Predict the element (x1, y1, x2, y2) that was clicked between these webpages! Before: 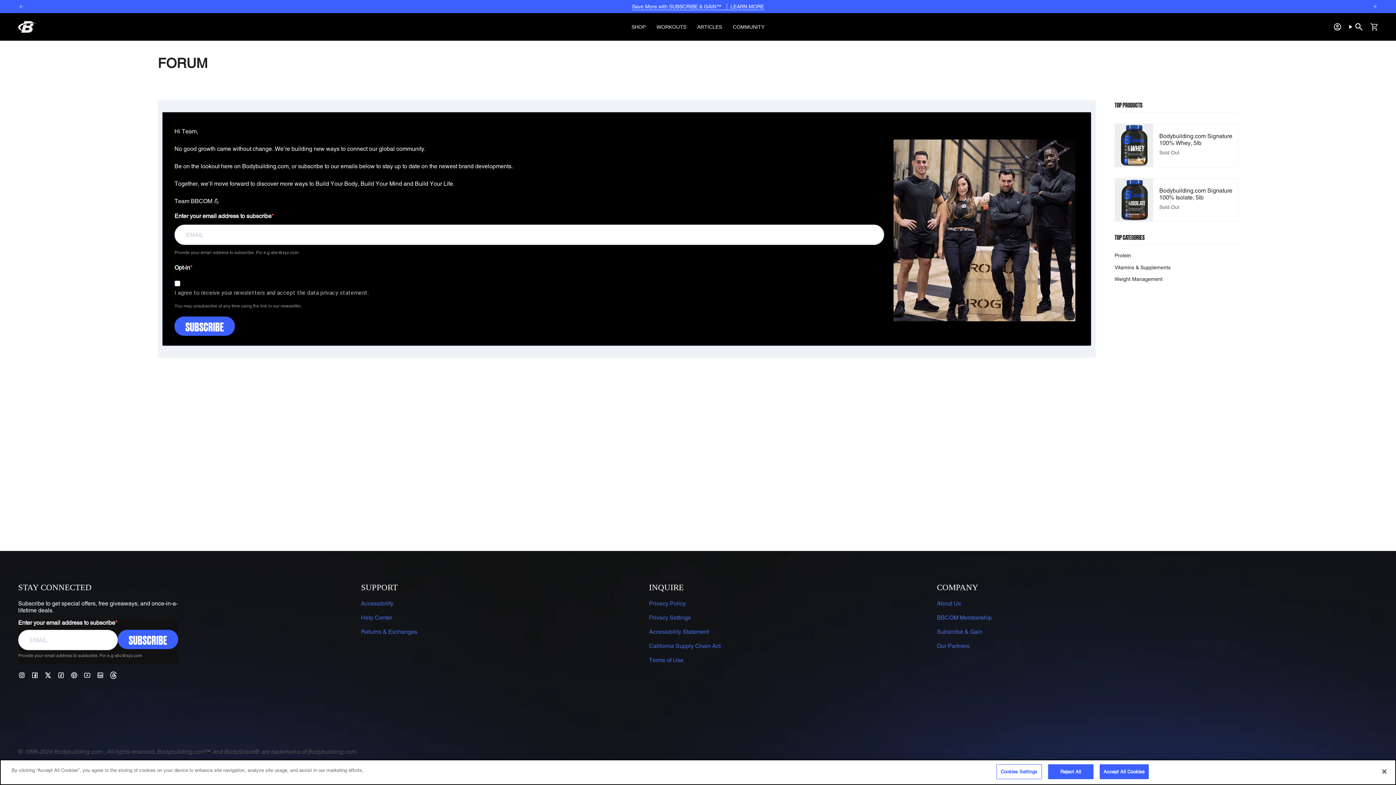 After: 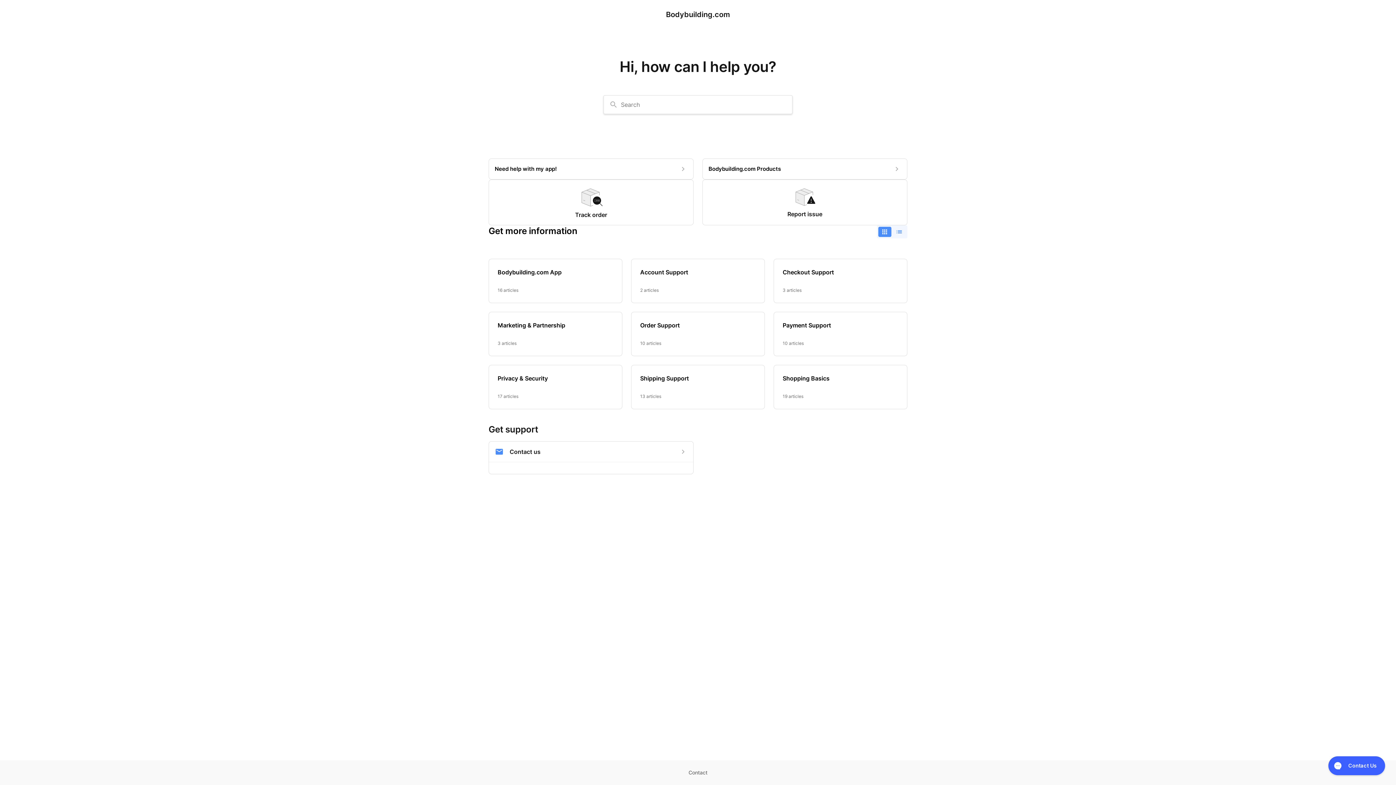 Action: bbox: (361, 614, 392, 621) label: Help Center